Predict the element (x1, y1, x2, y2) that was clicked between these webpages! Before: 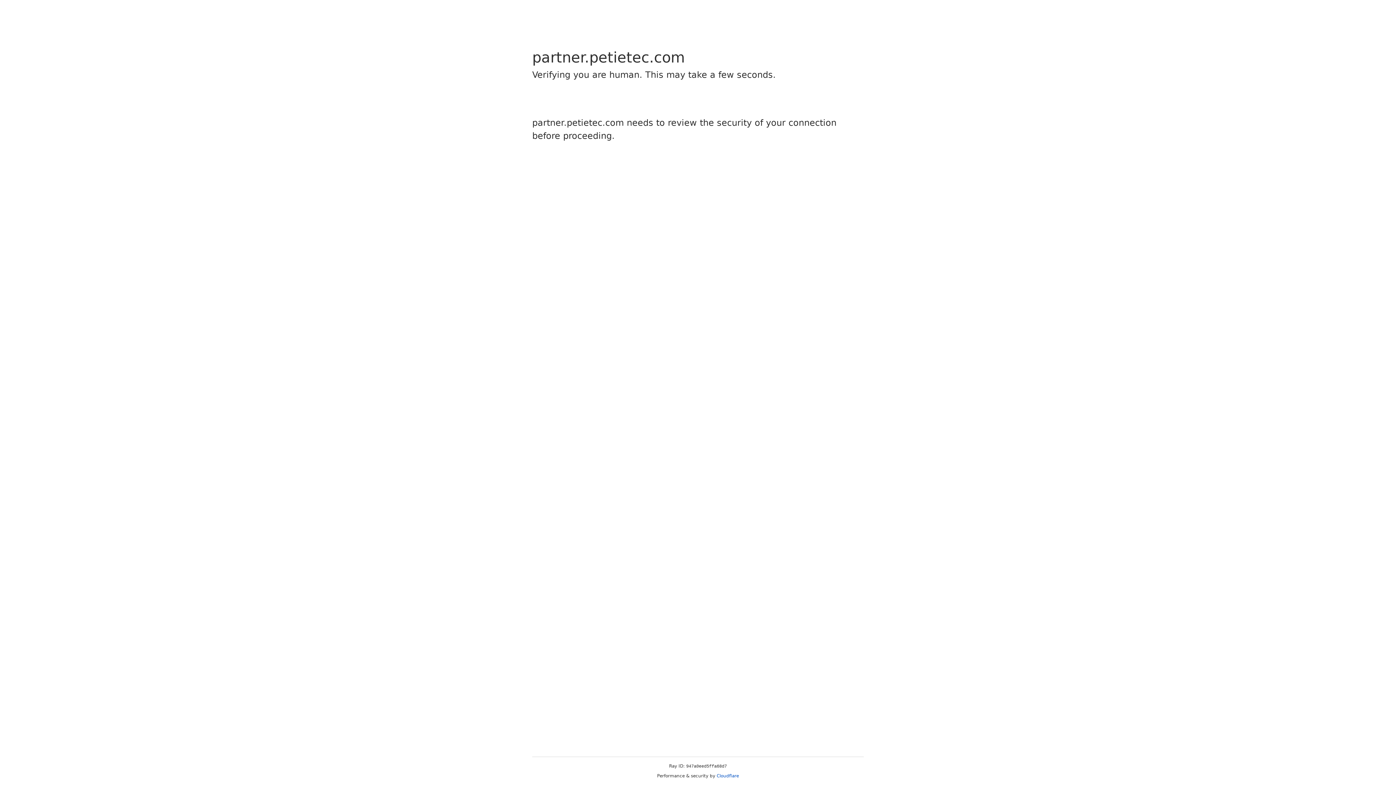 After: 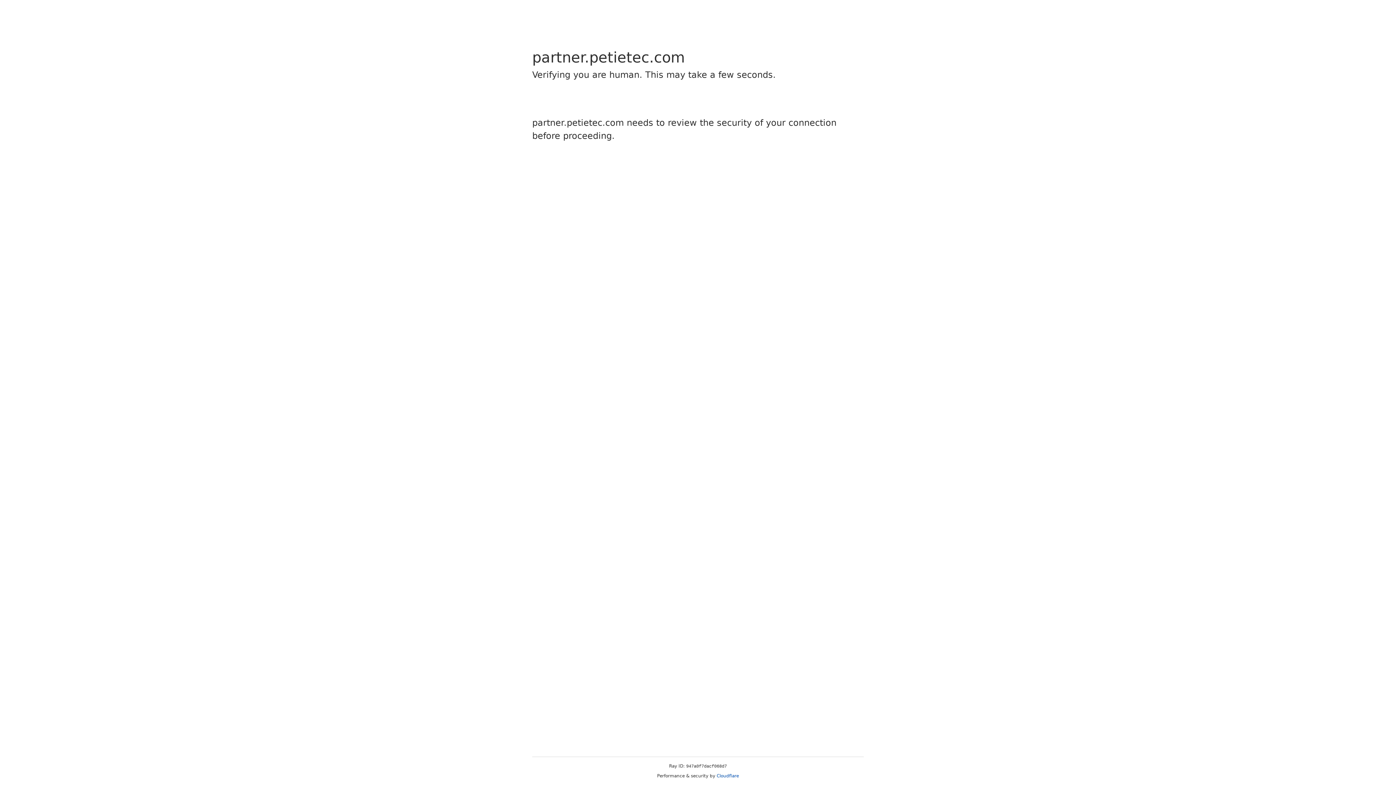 Action: bbox: (716, 773, 739, 778) label: Cloudflare